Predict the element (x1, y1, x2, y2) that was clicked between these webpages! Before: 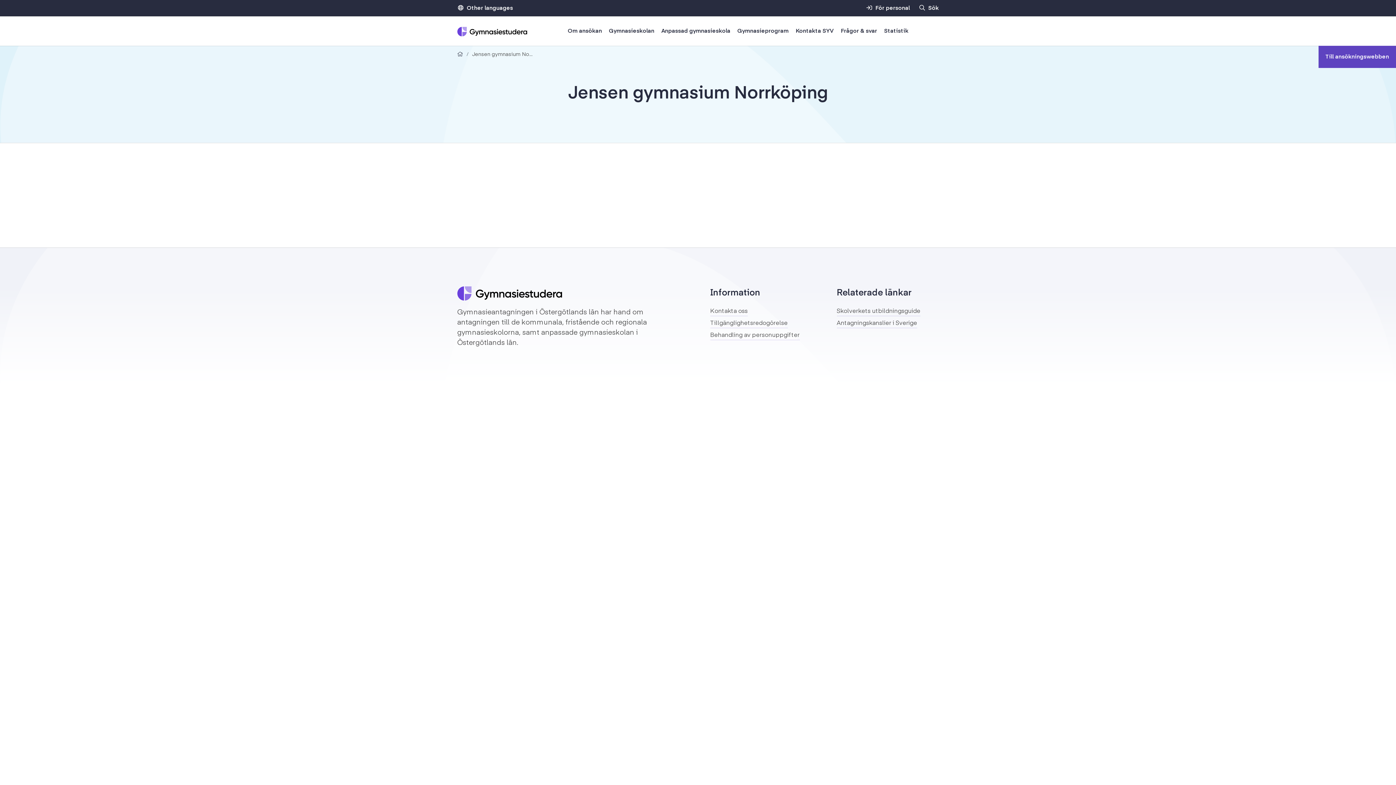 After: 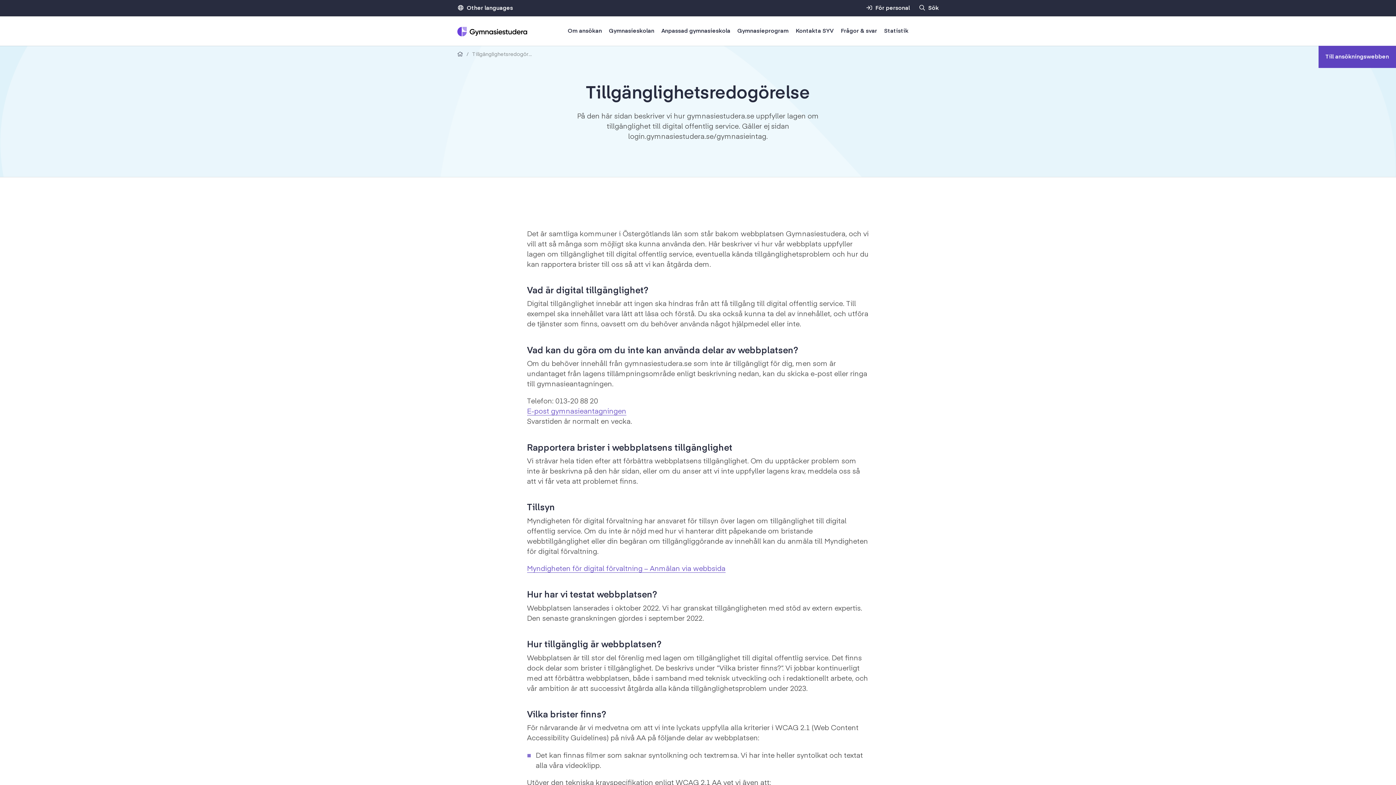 Action: label: Tillgänglighetsredogörelse bbox: (710, 319, 787, 328)